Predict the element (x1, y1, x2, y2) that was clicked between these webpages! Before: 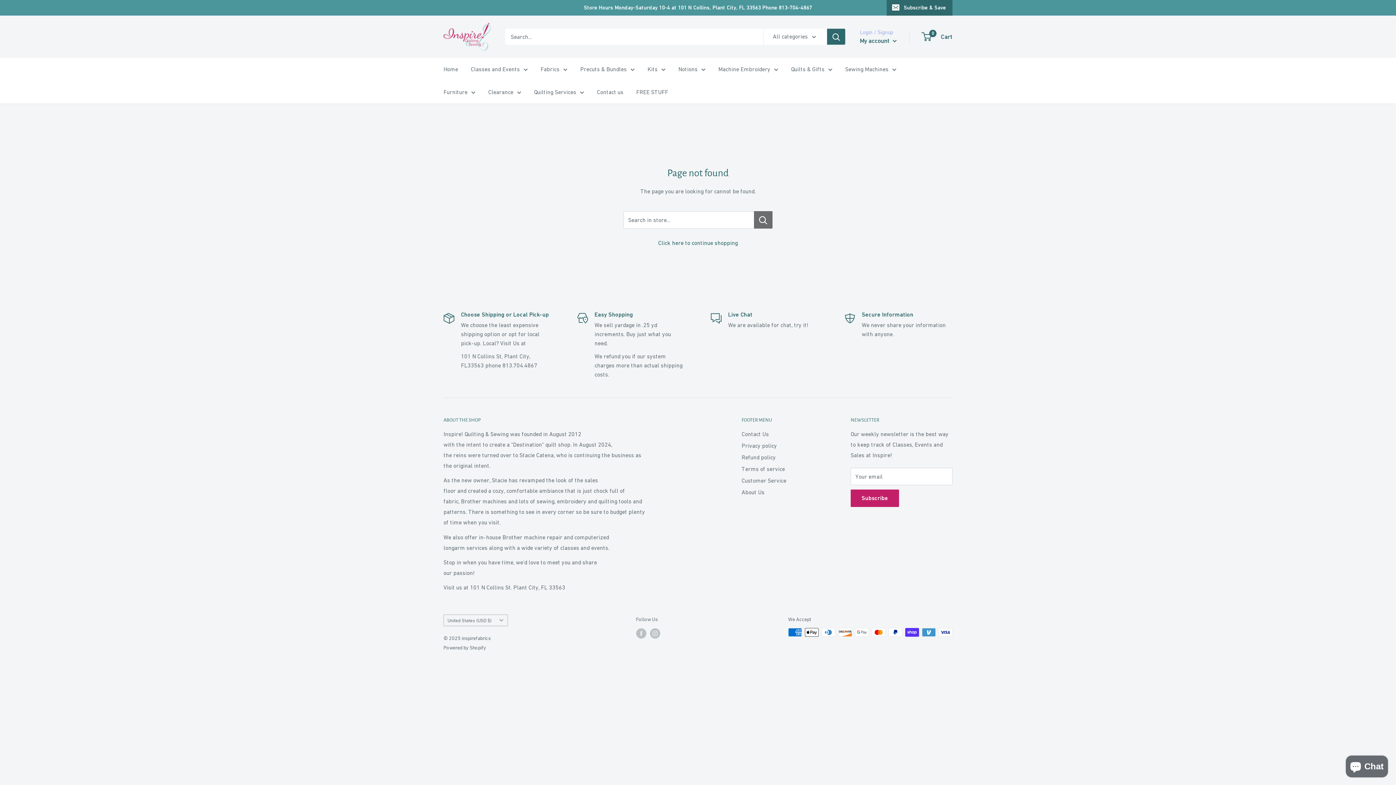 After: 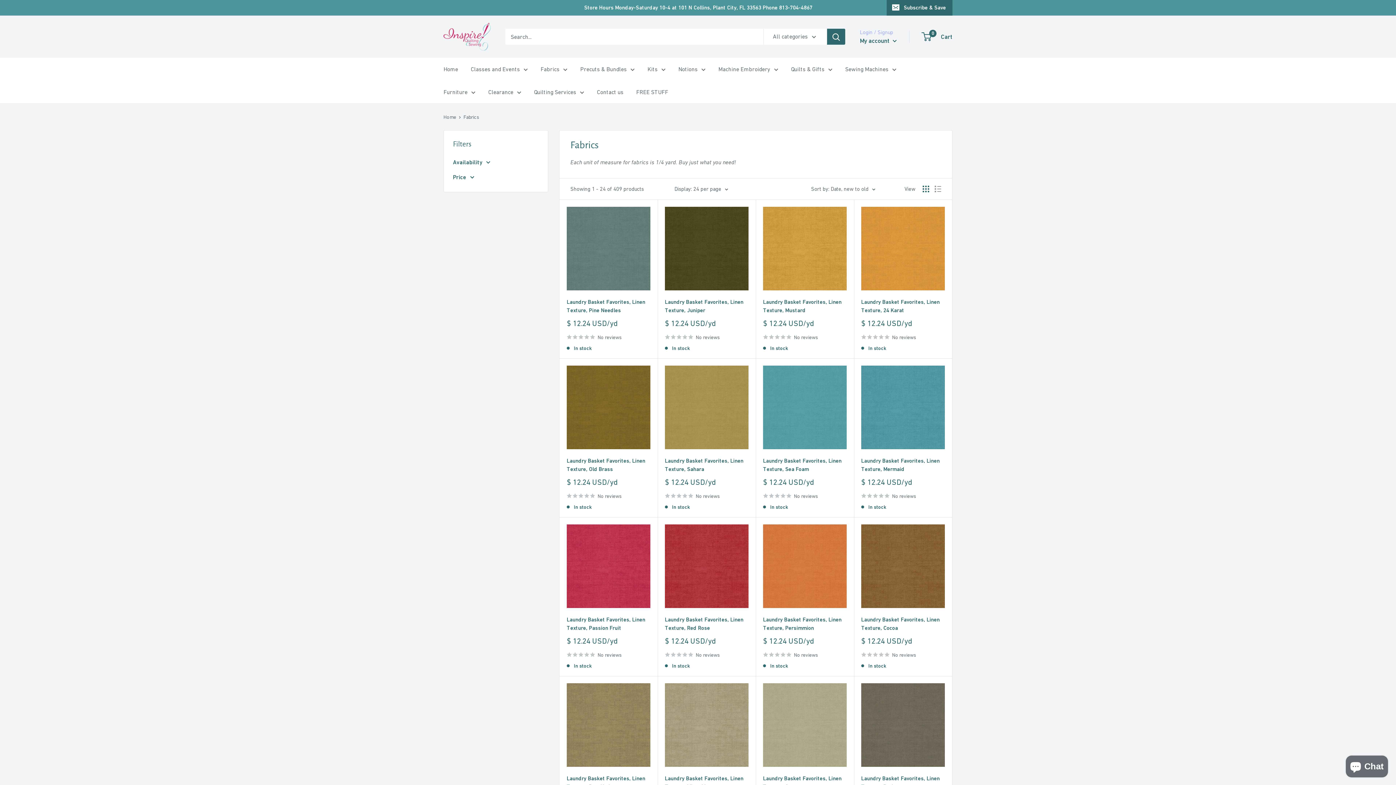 Action: bbox: (540, 64, 567, 74) label: Fabrics